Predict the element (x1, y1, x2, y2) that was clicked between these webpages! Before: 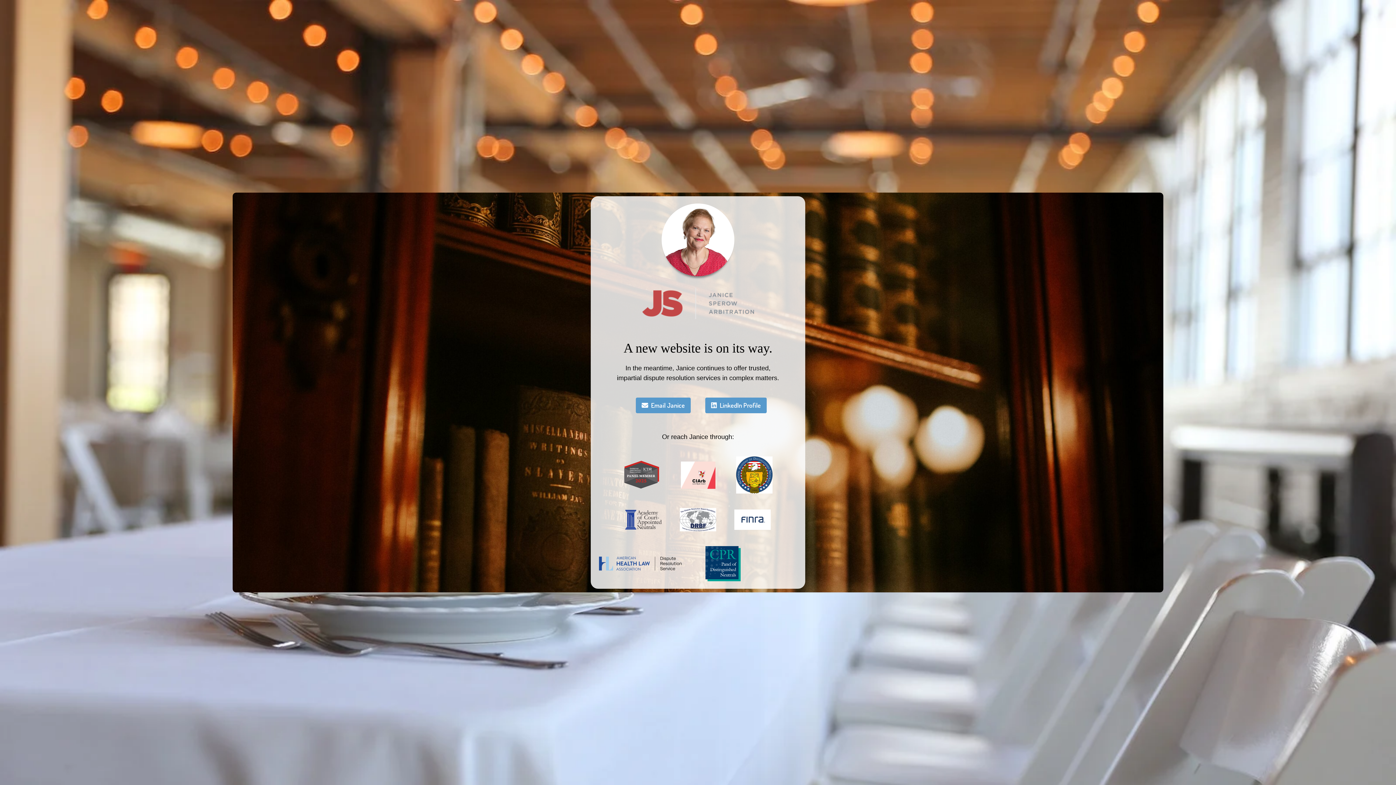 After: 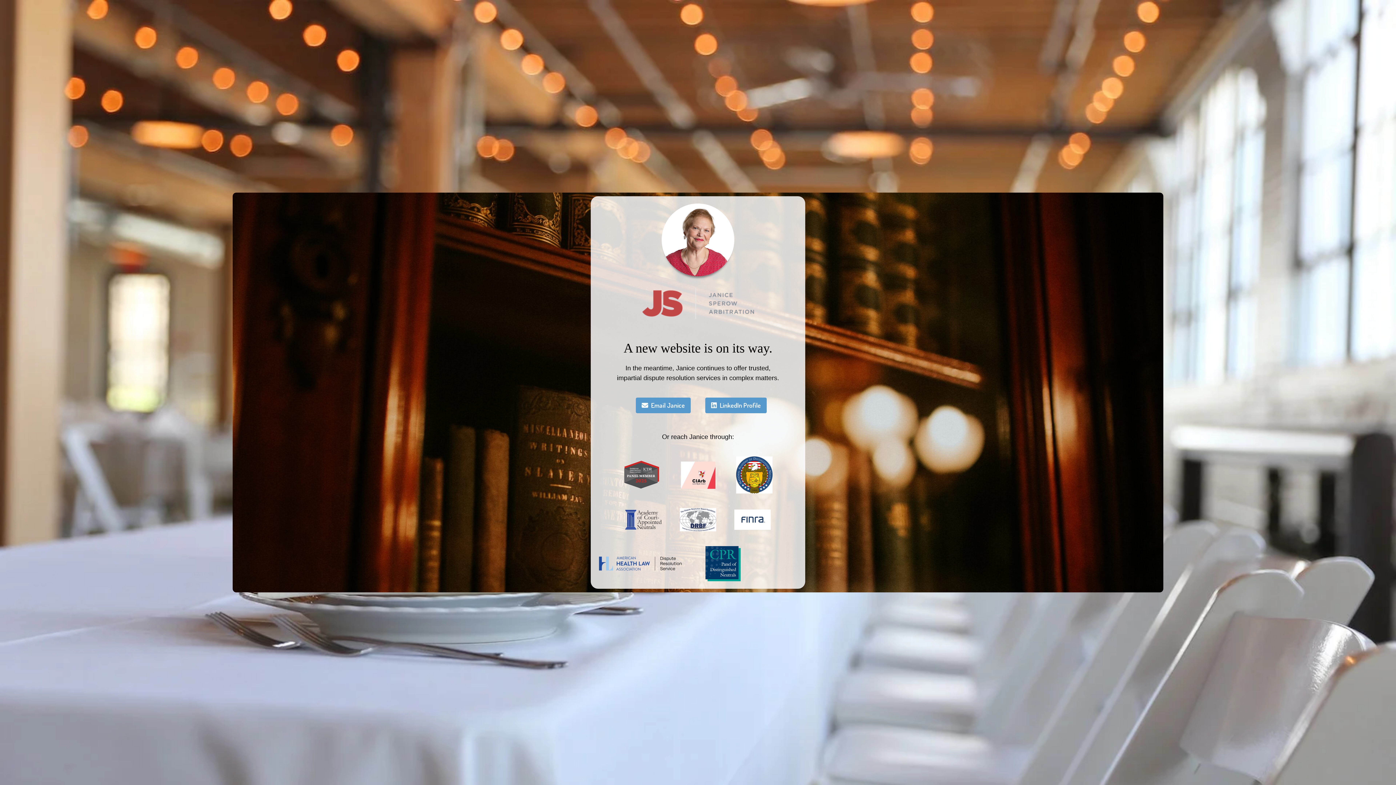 Action: label: LinkedIn Profile bbox: (705, 397, 766, 413)